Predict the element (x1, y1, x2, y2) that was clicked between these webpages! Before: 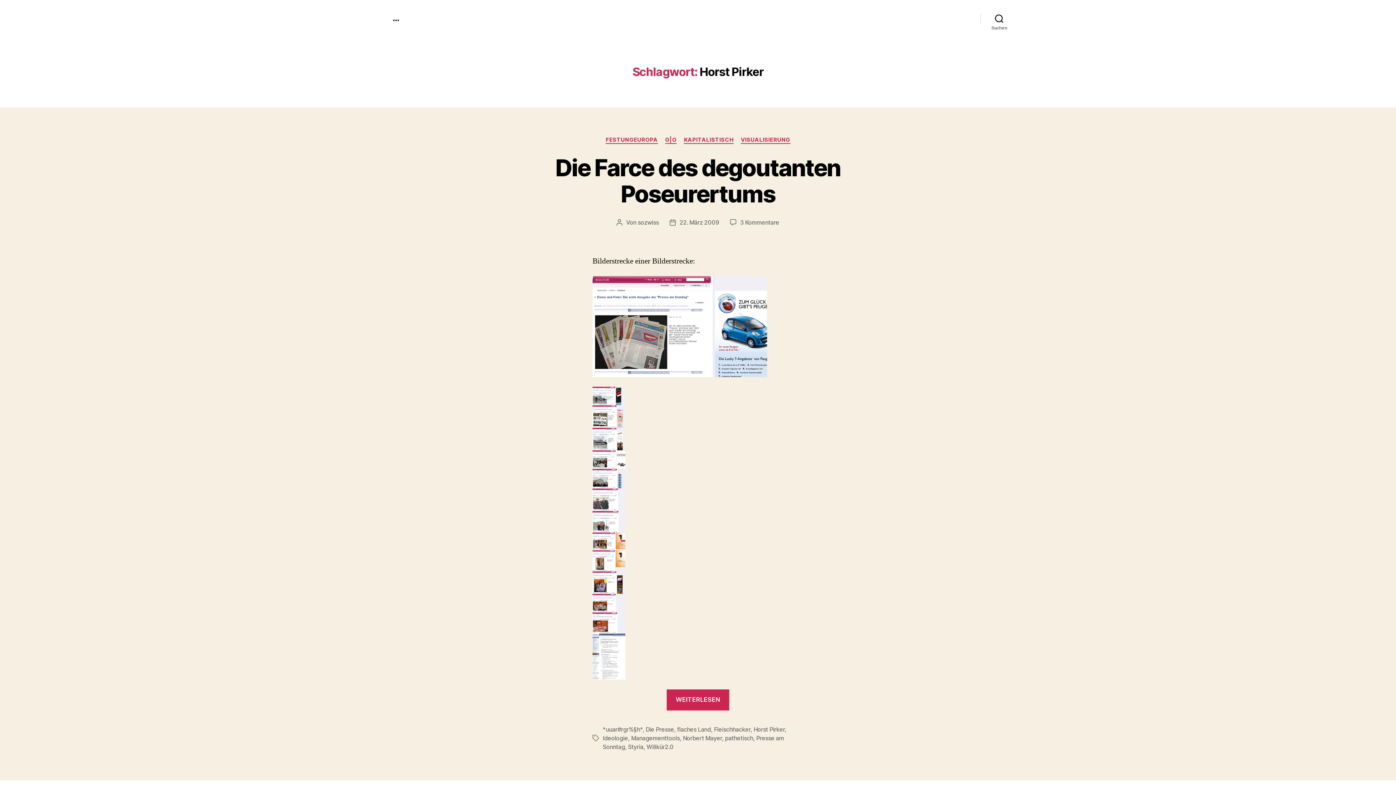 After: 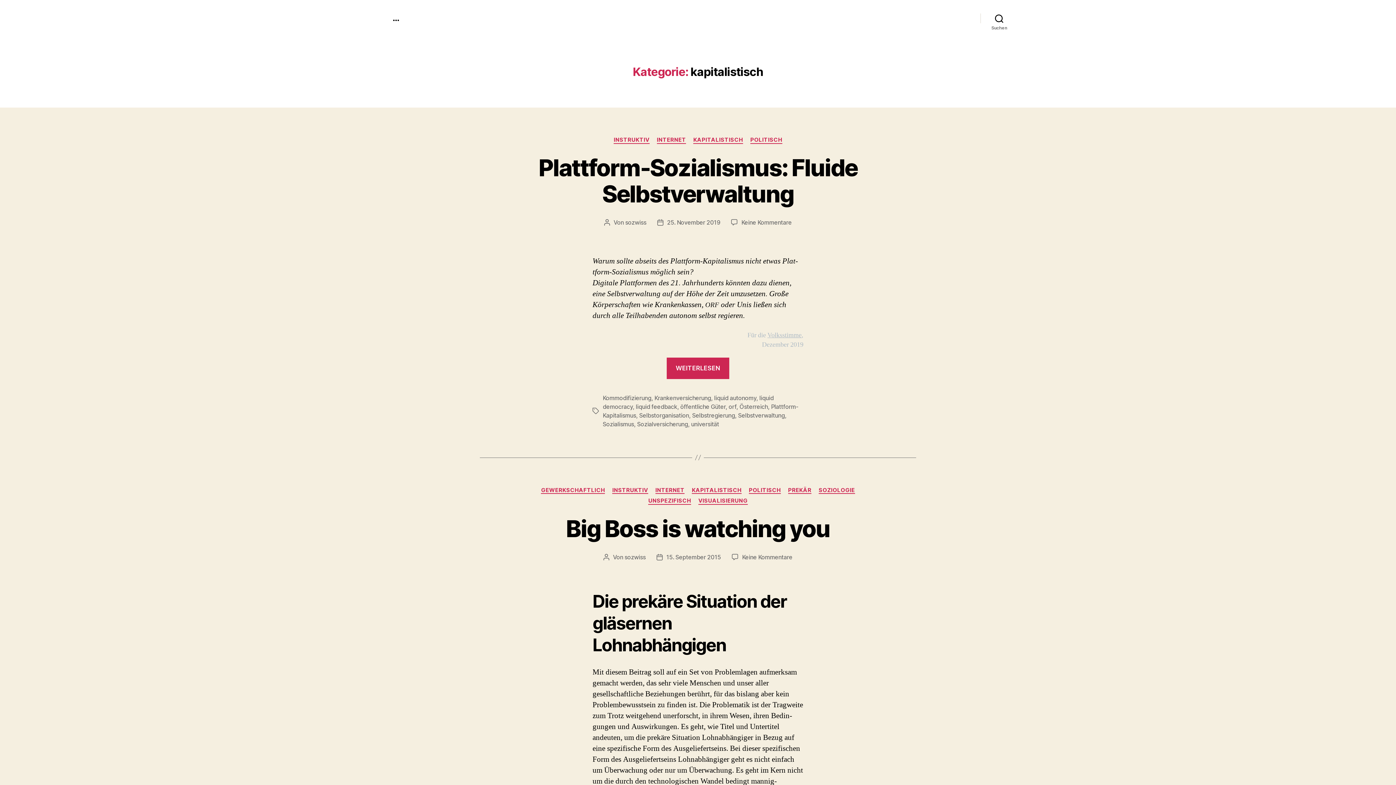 Action: label: KAPITALISTISCH bbox: (684, 136, 733, 143)